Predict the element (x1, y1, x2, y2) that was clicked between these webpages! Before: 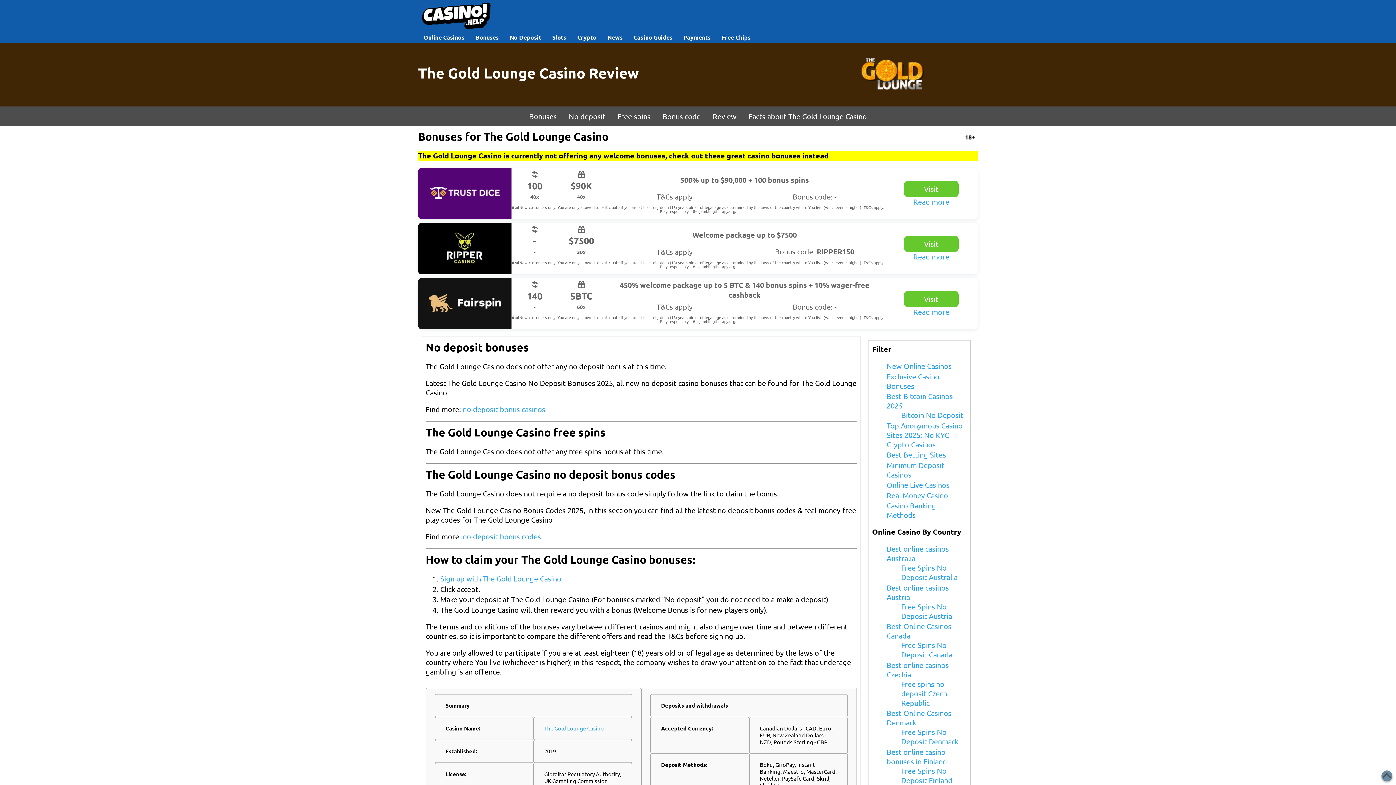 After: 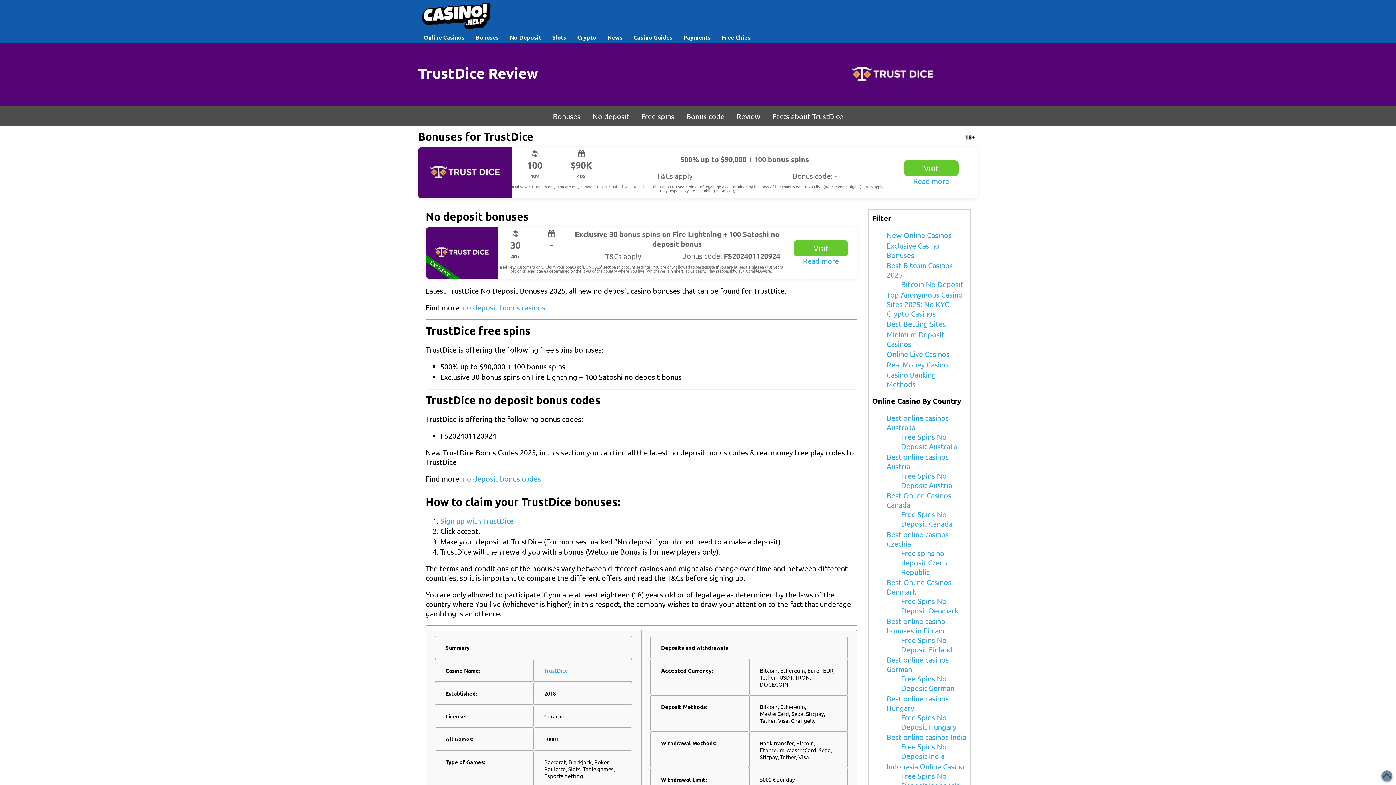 Action: bbox: (913, 197, 949, 206) label: Read more